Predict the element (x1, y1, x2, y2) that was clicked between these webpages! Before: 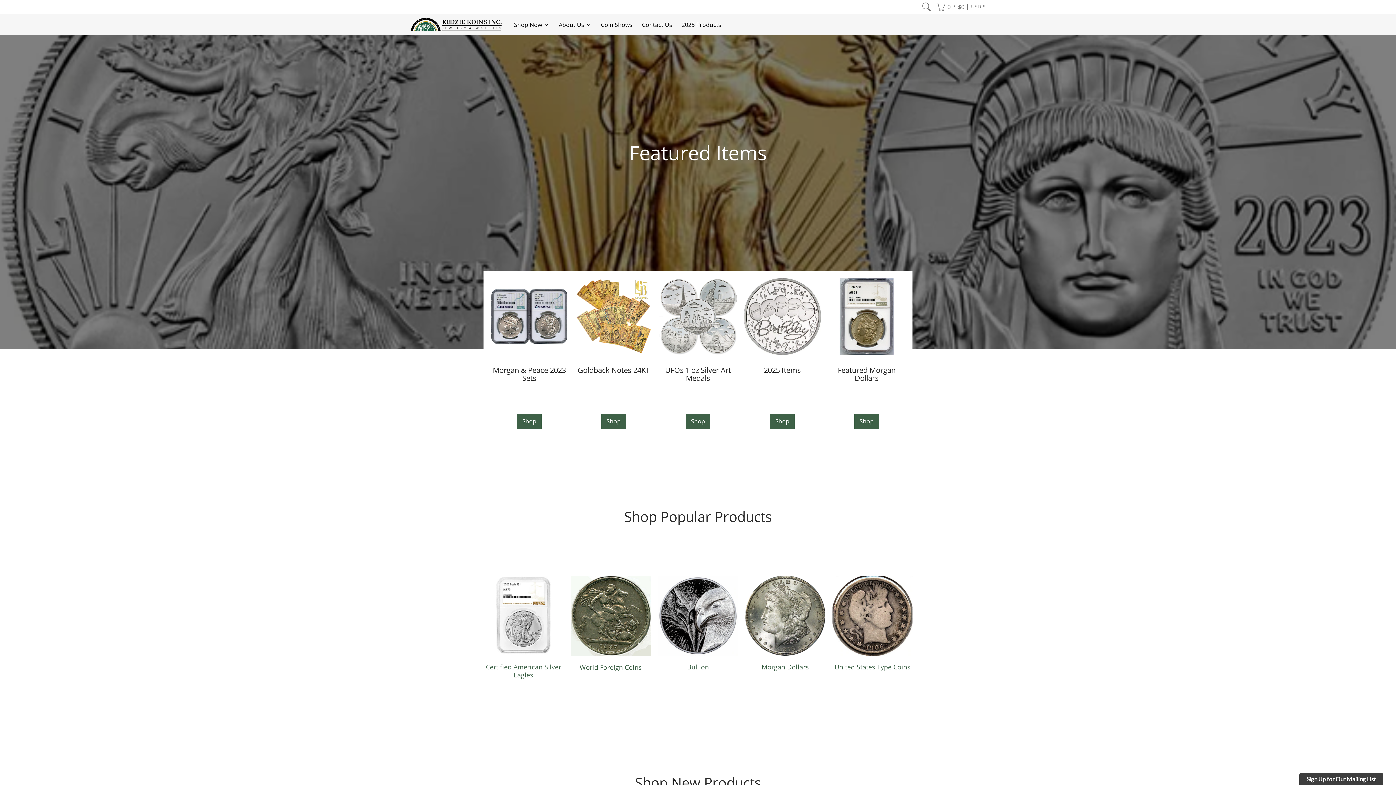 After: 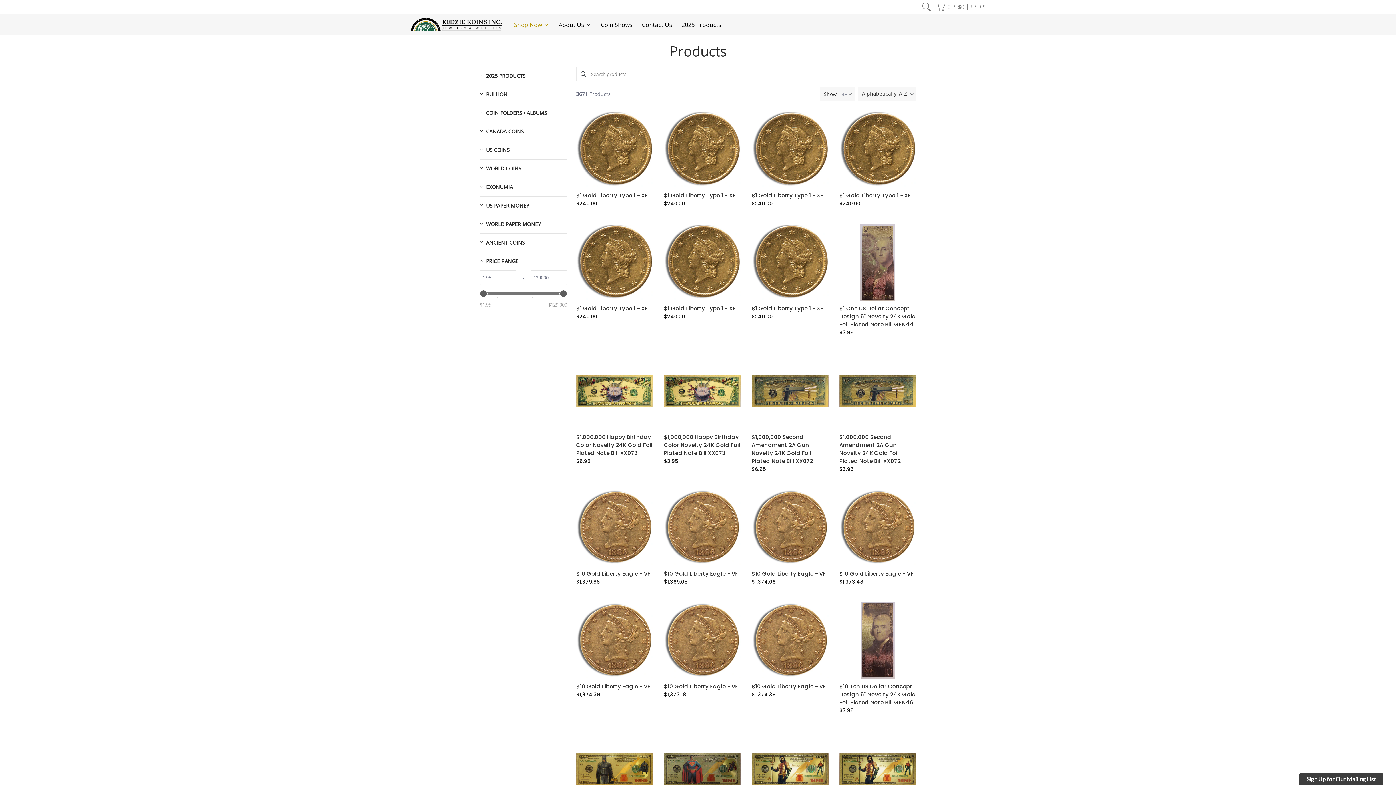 Action: label: Shop Now bbox: (509, 14, 553, 34)